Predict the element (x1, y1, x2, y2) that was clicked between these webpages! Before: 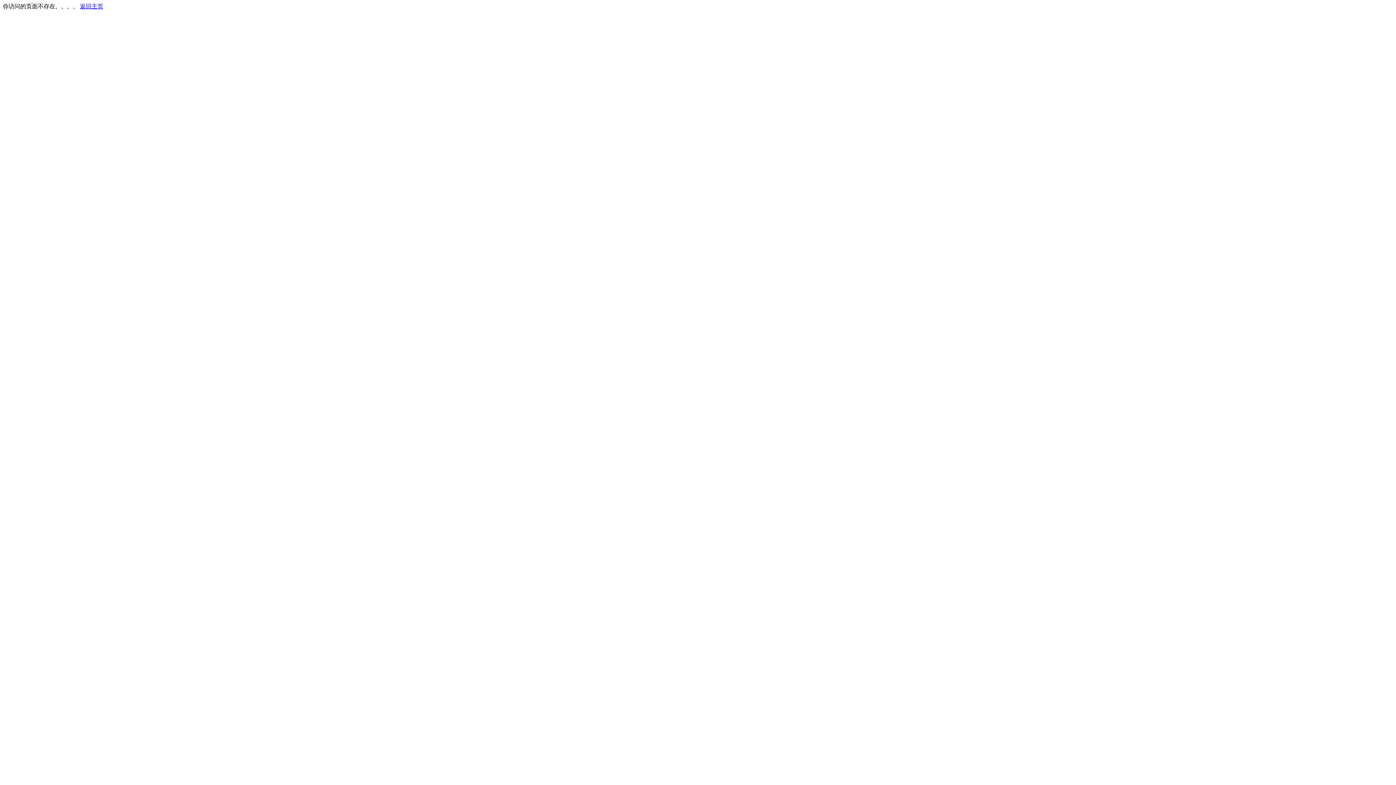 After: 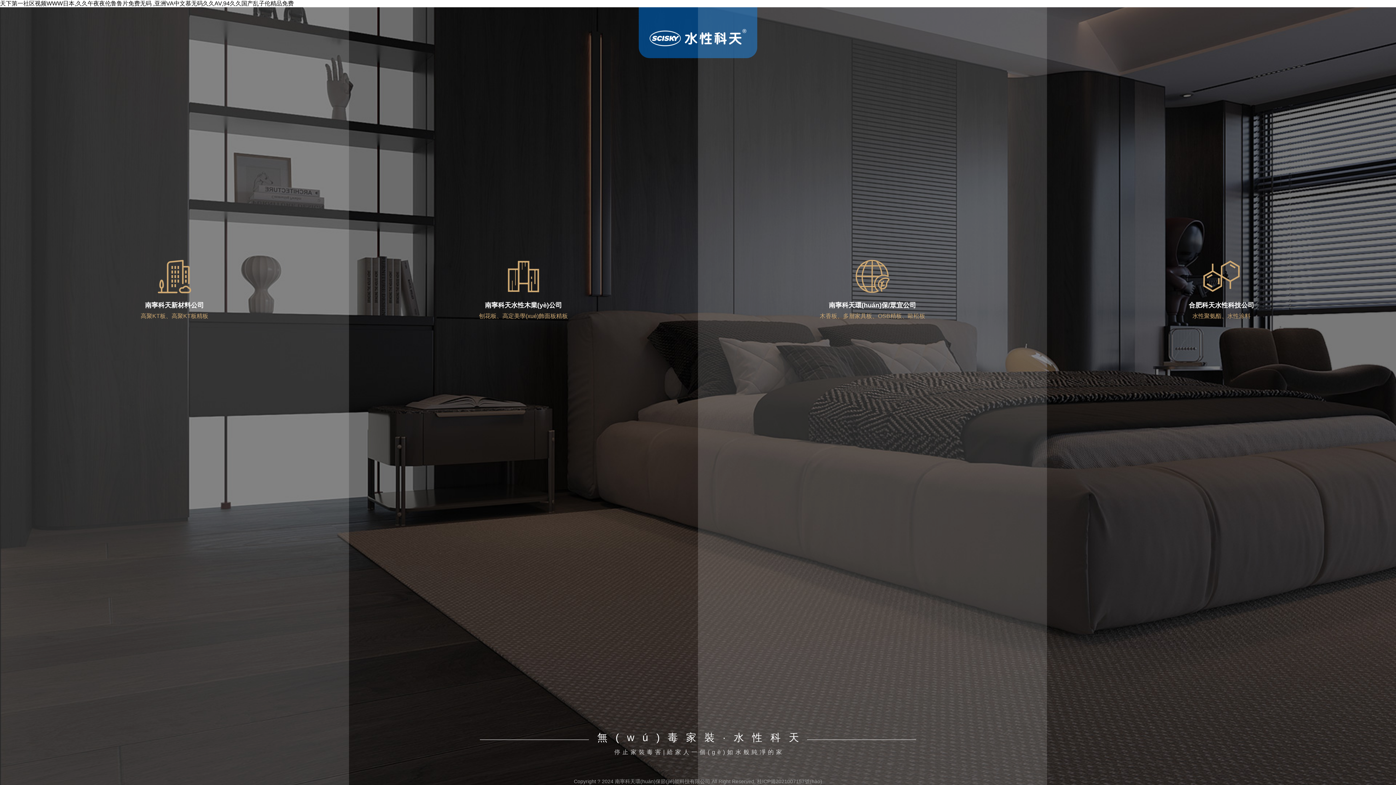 Action: label: 返回主页 bbox: (80, 3, 103, 9)